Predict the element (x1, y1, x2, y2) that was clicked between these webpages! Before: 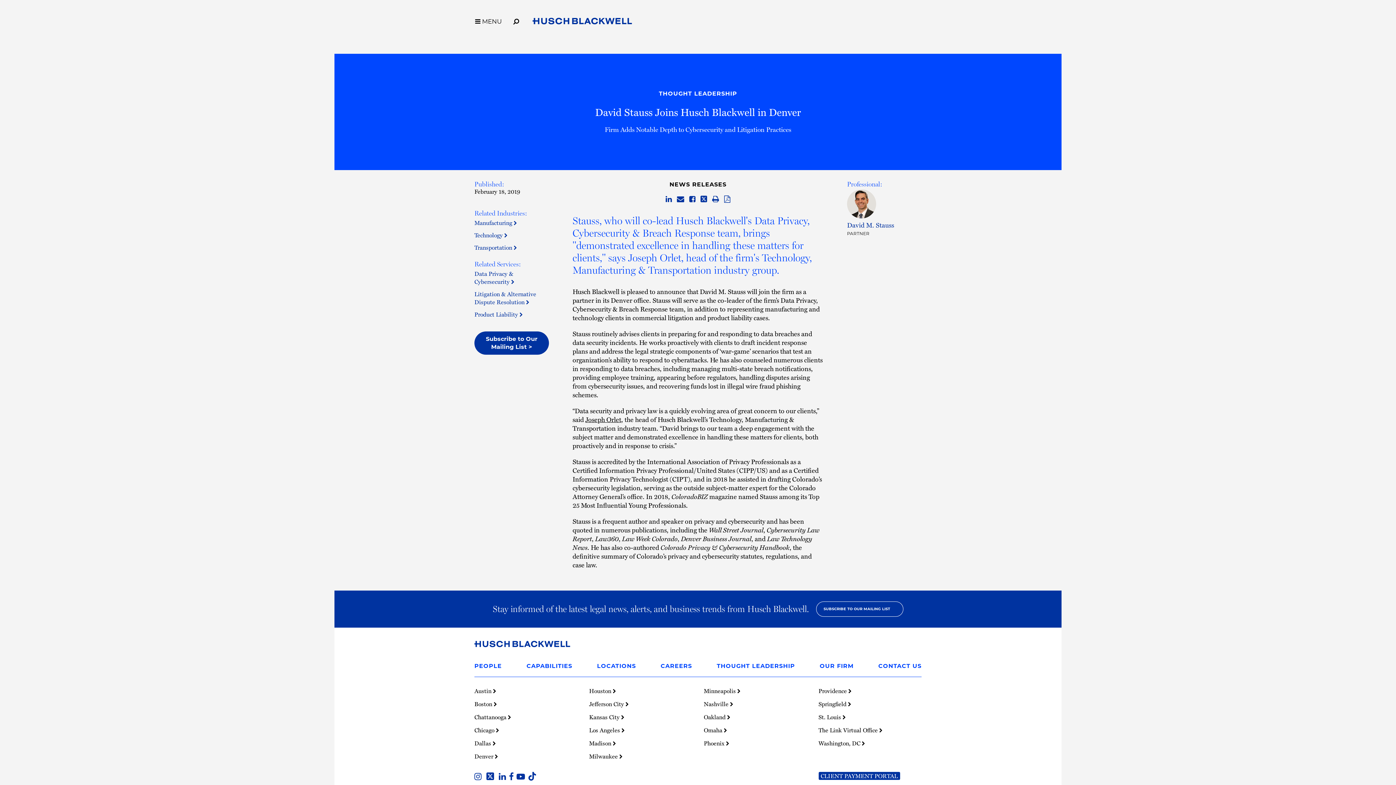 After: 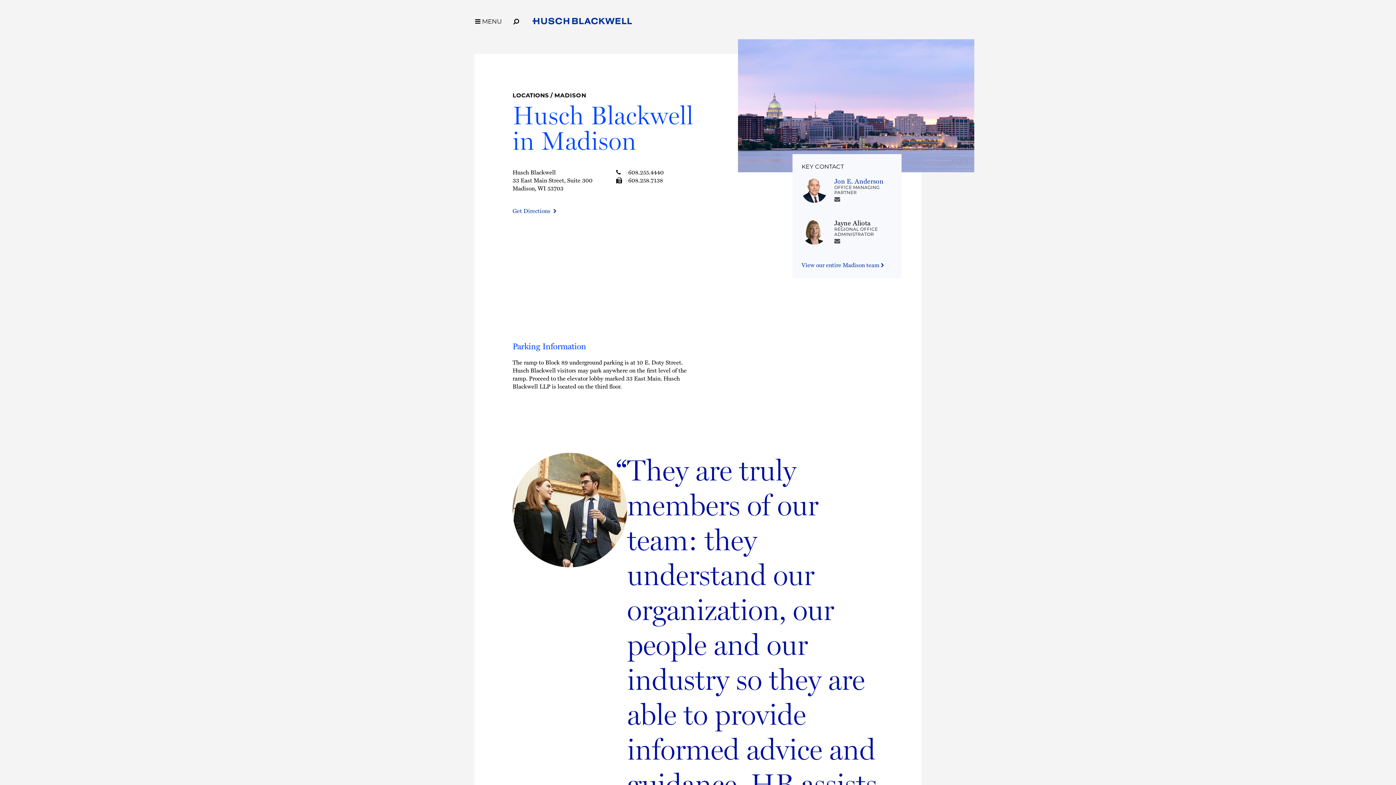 Action: label: Madison  bbox: (589, 739, 616, 747)